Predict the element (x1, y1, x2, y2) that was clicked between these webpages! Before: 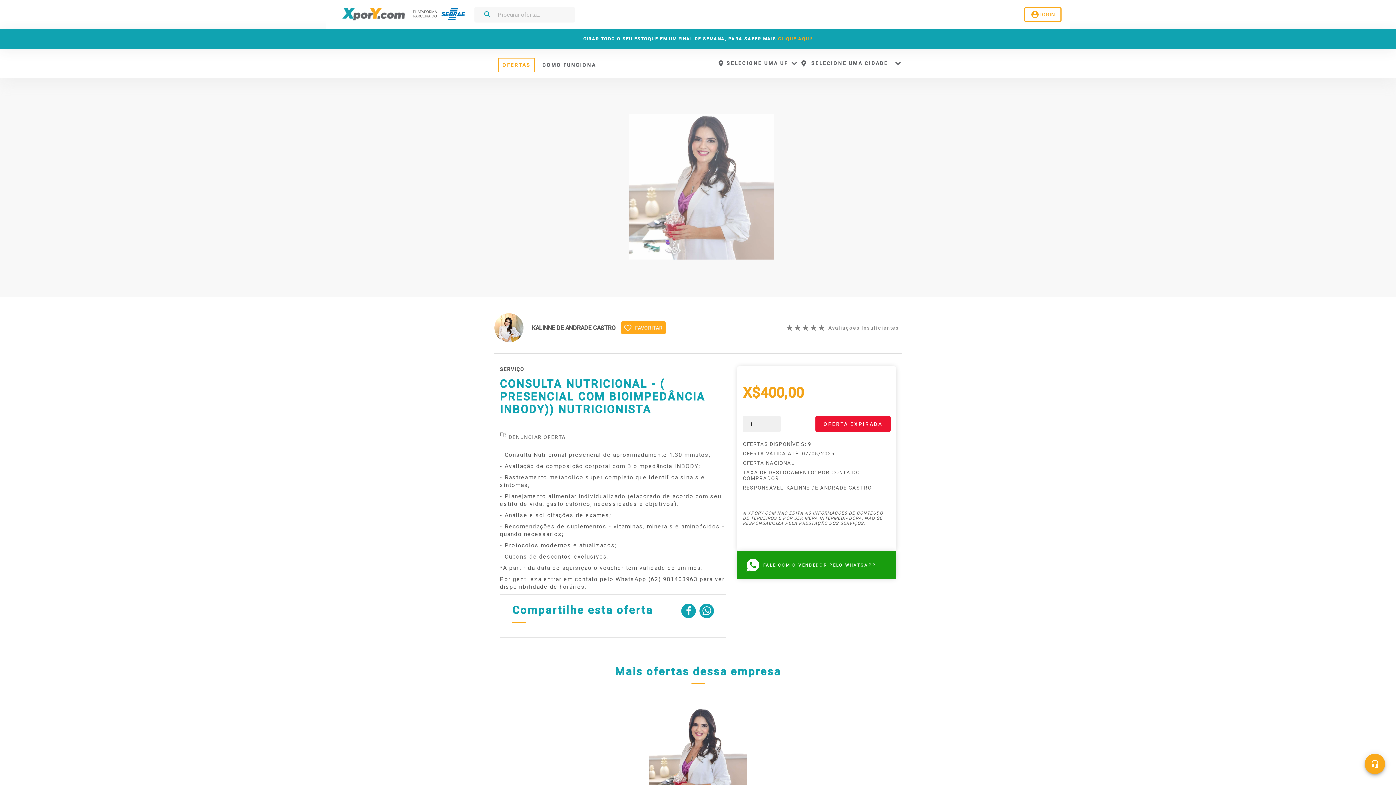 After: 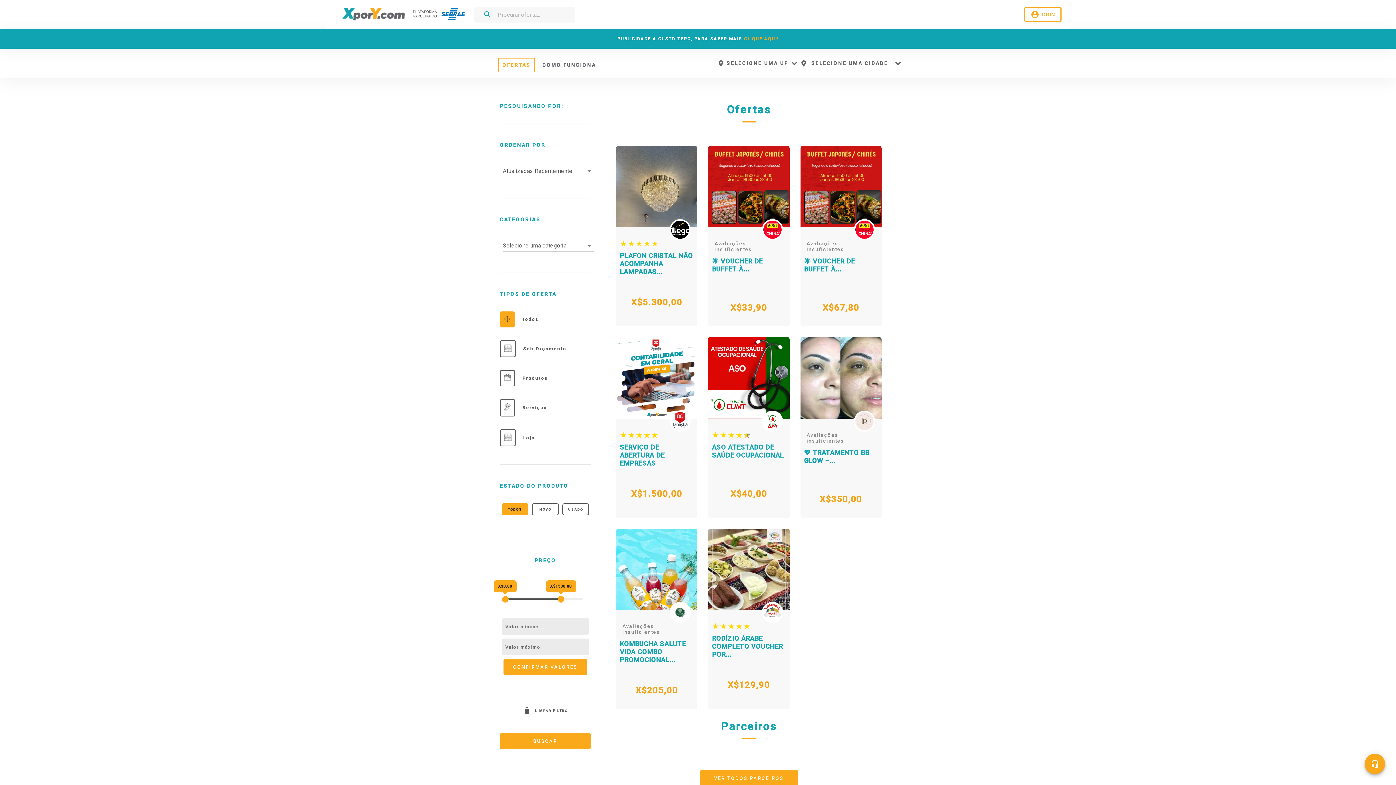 Action: bbox: (498, 57, 535, 72) label: OFERTAS